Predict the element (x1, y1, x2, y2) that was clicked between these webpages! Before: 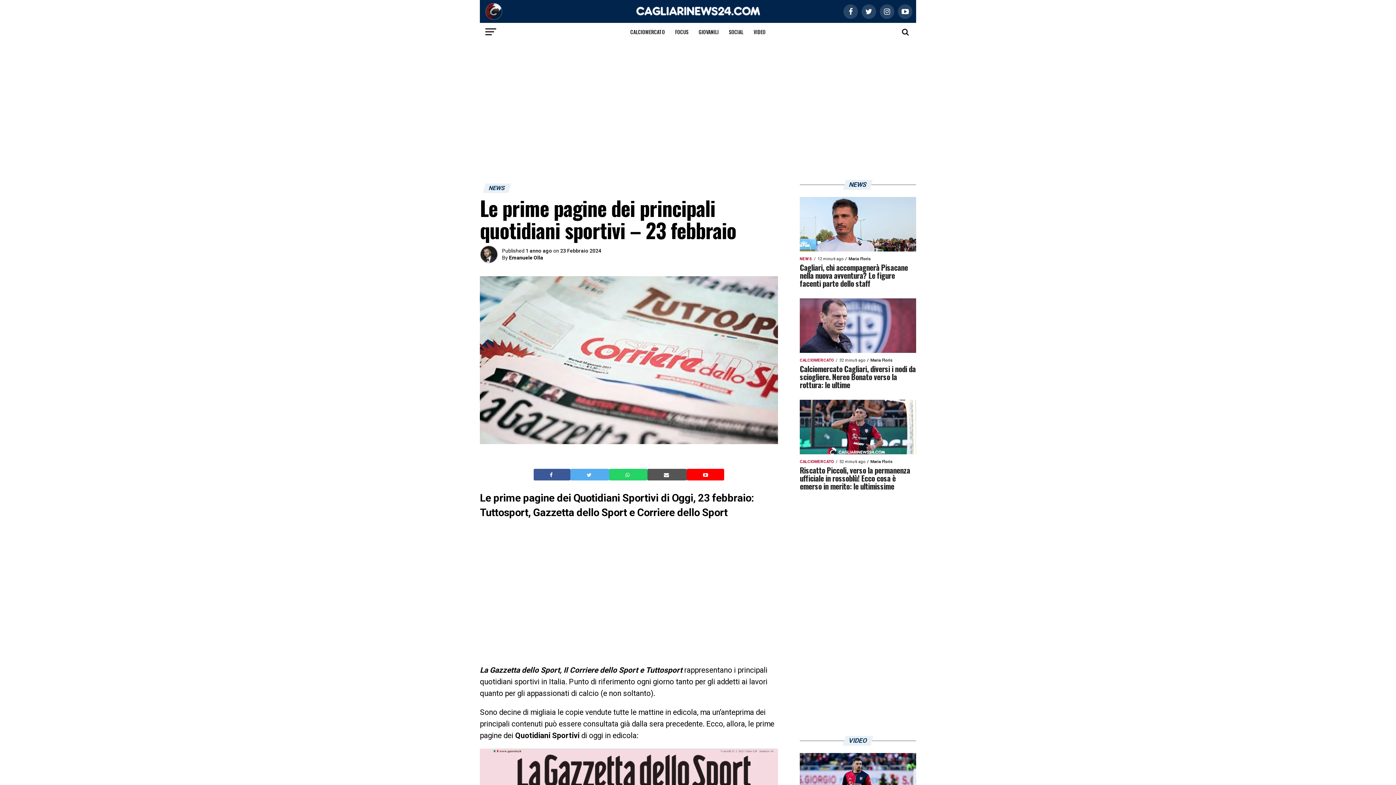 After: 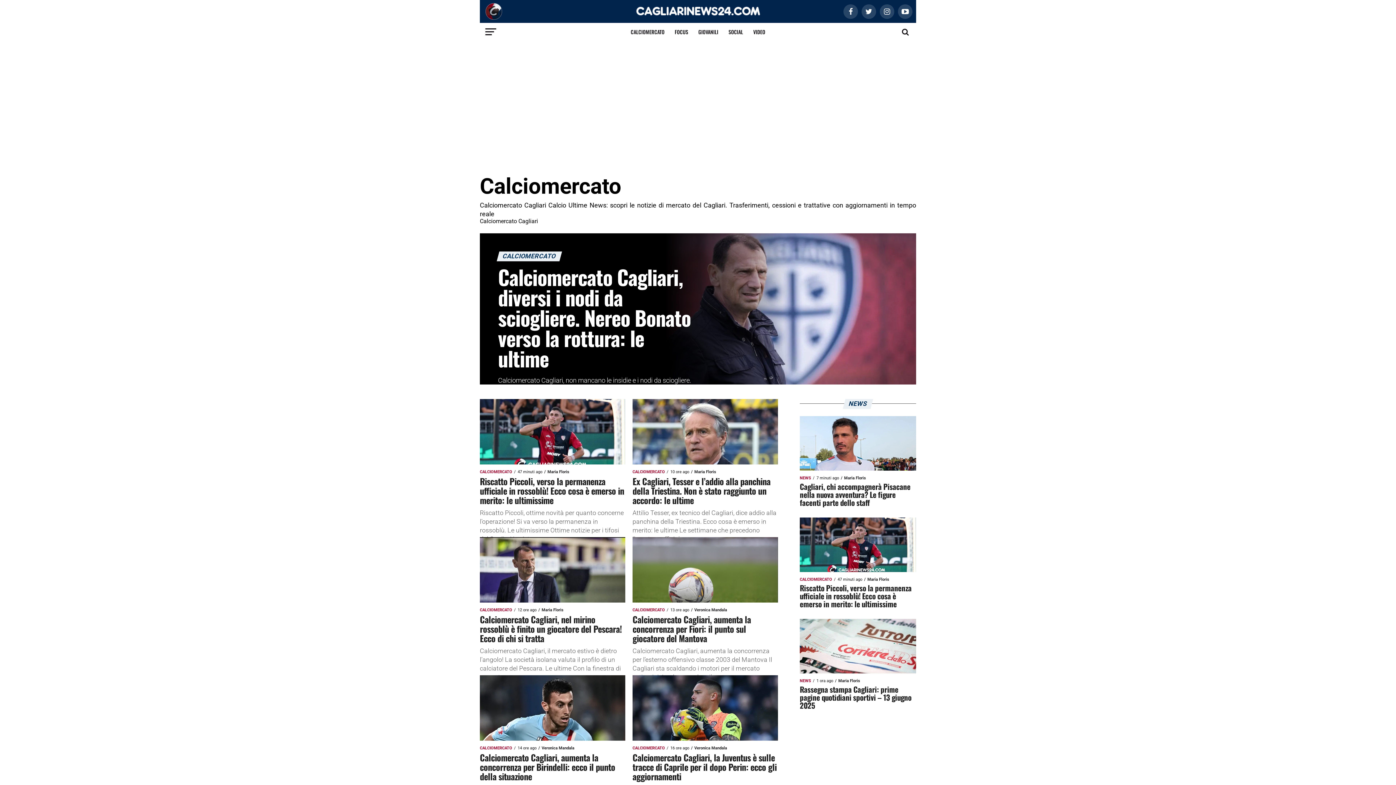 Action: bbox: (626, 22, 669, 41) label: CALCIOMERCATO